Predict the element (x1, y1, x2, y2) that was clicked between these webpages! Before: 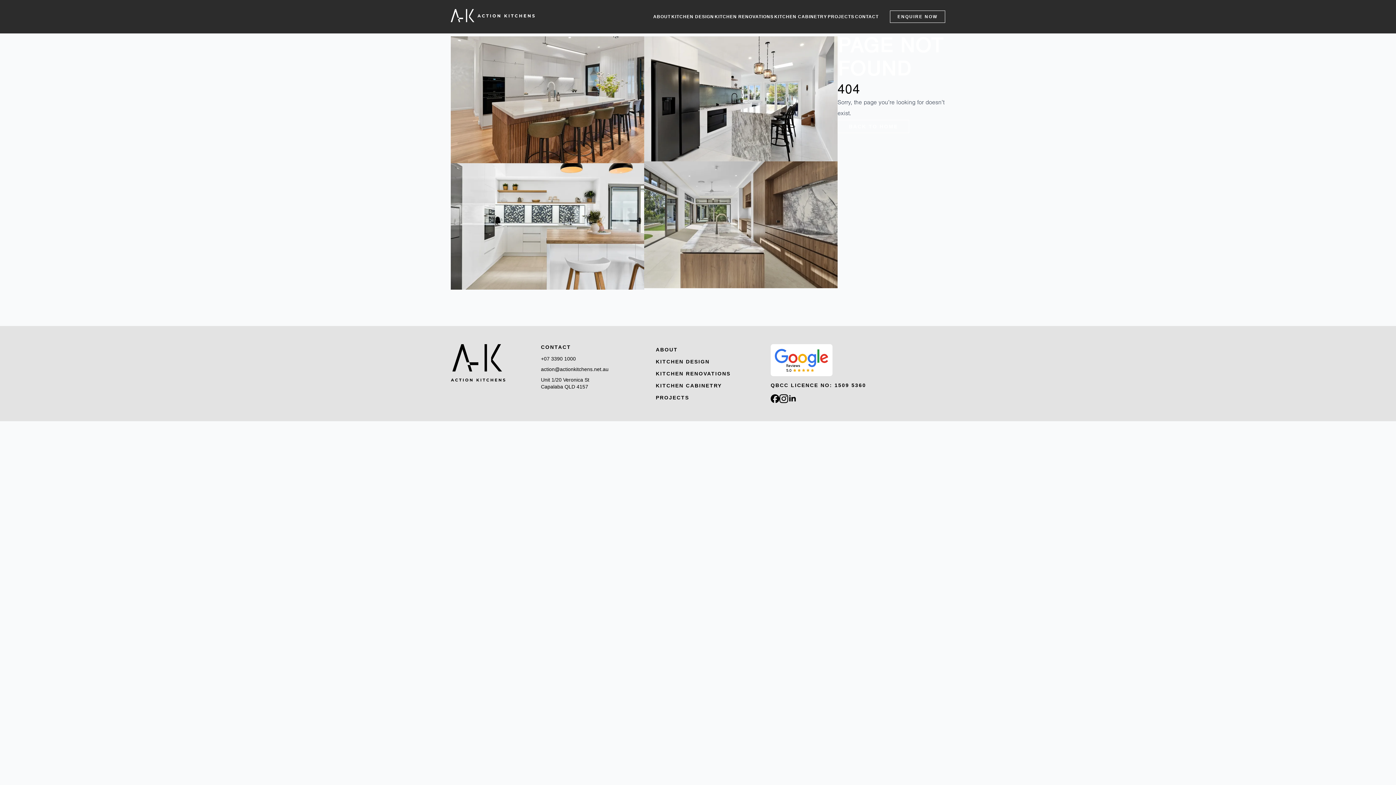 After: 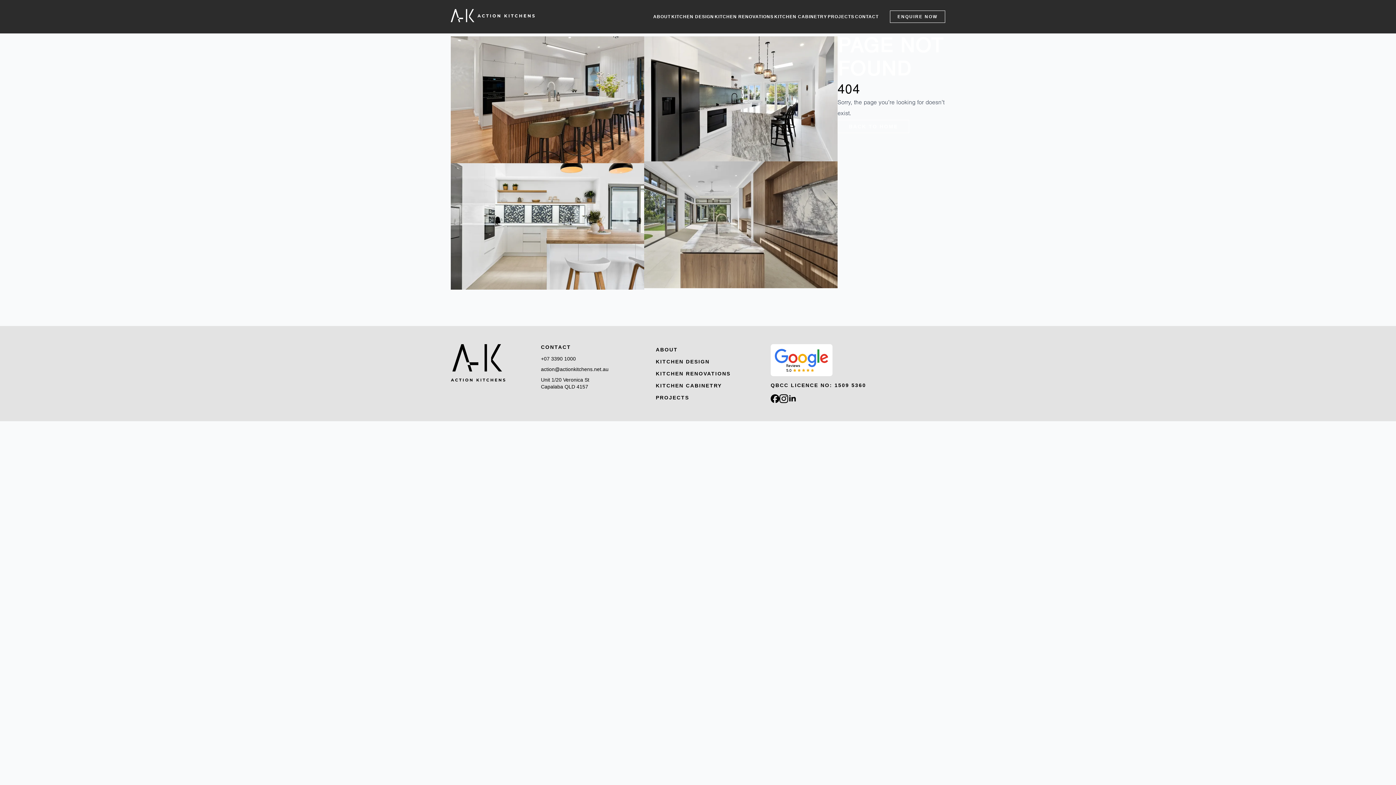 Action: bbox: (541, 366, 608, 372) label: action@actionkitchens.net.au